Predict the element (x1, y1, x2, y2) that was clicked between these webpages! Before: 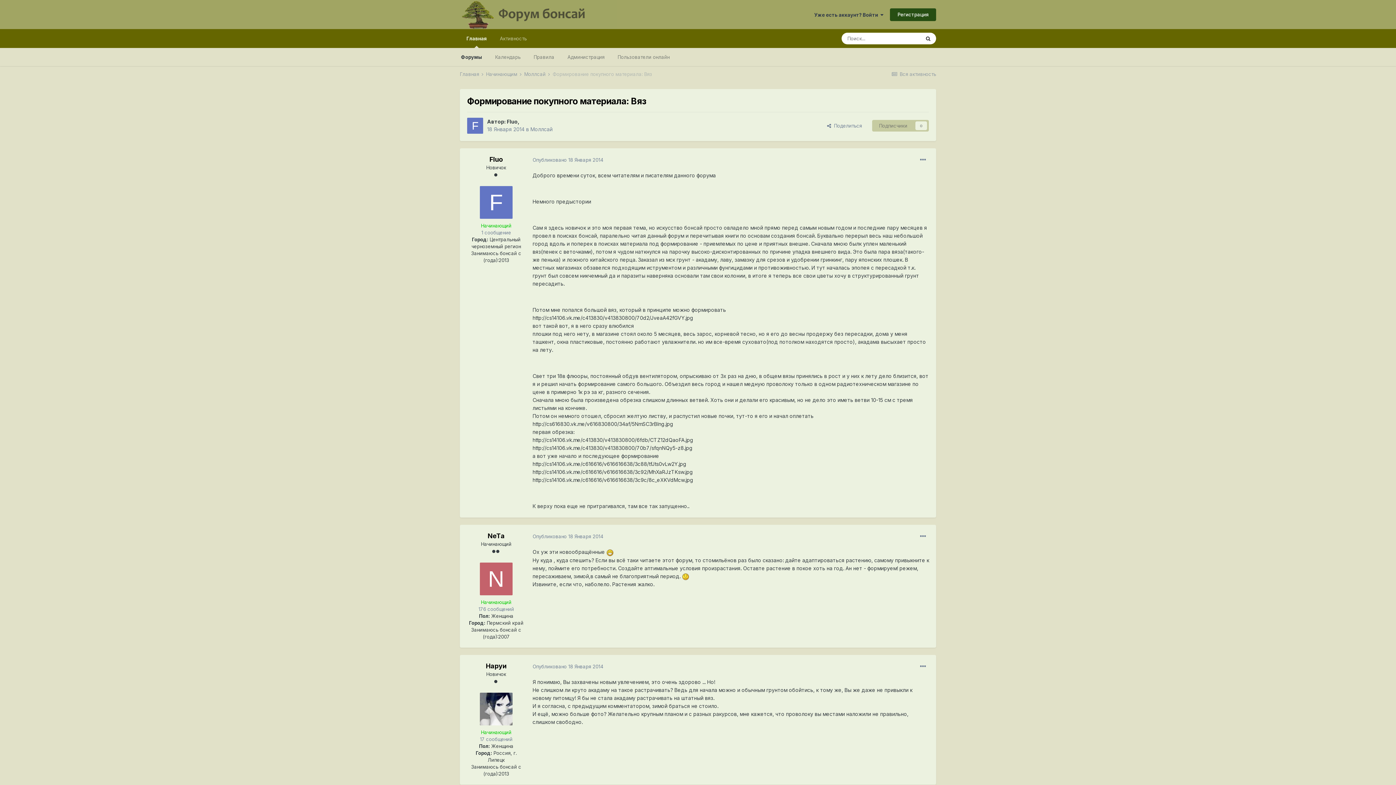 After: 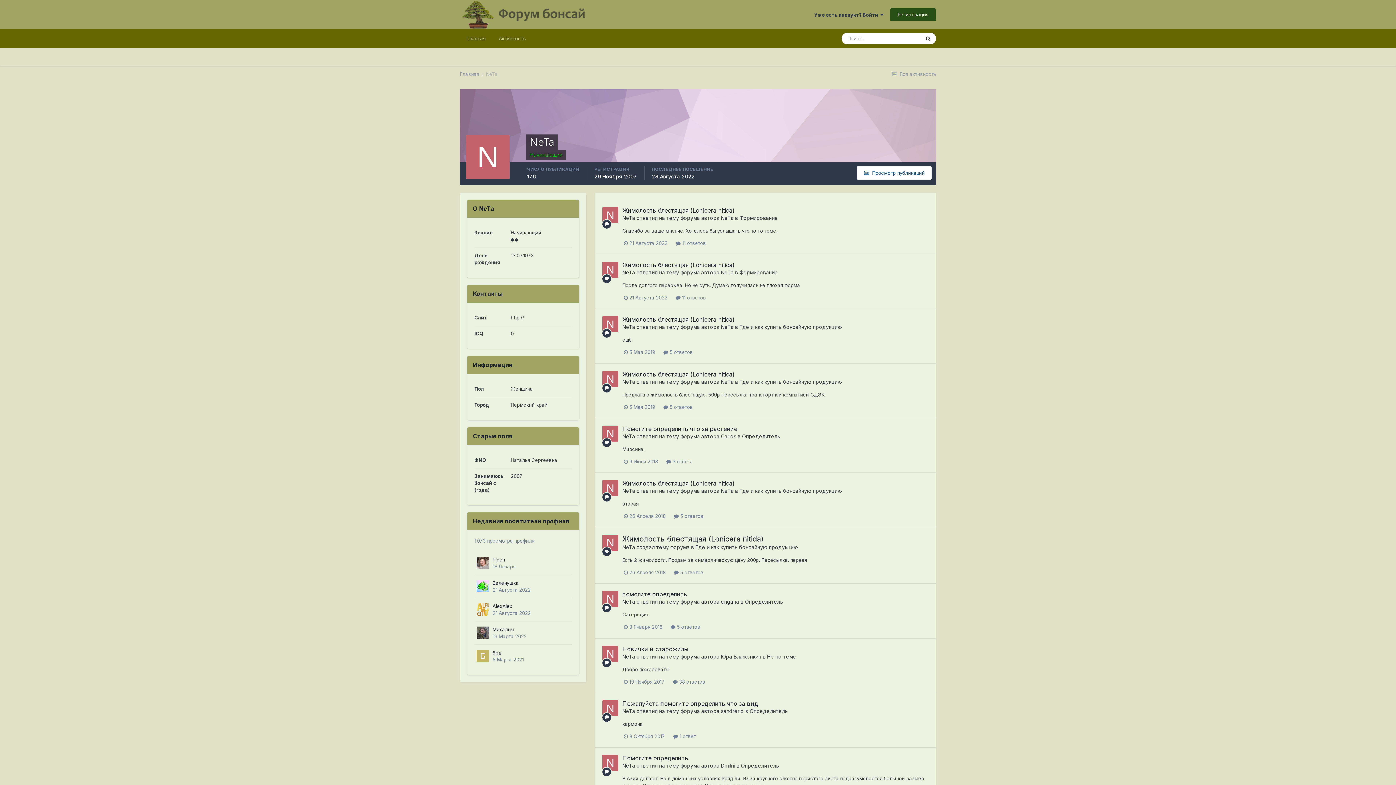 Action: label: NeTa bbox: (487, 532, 504, 540)